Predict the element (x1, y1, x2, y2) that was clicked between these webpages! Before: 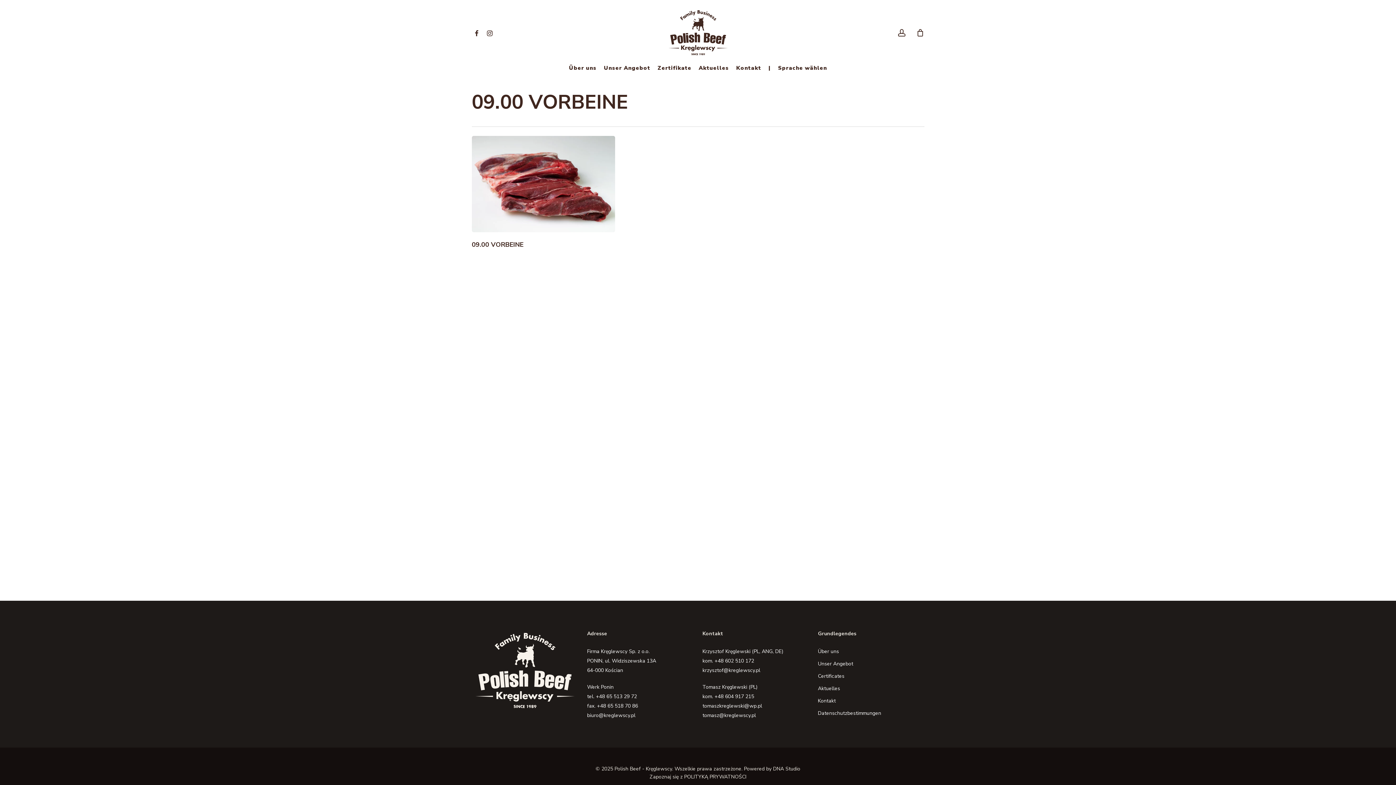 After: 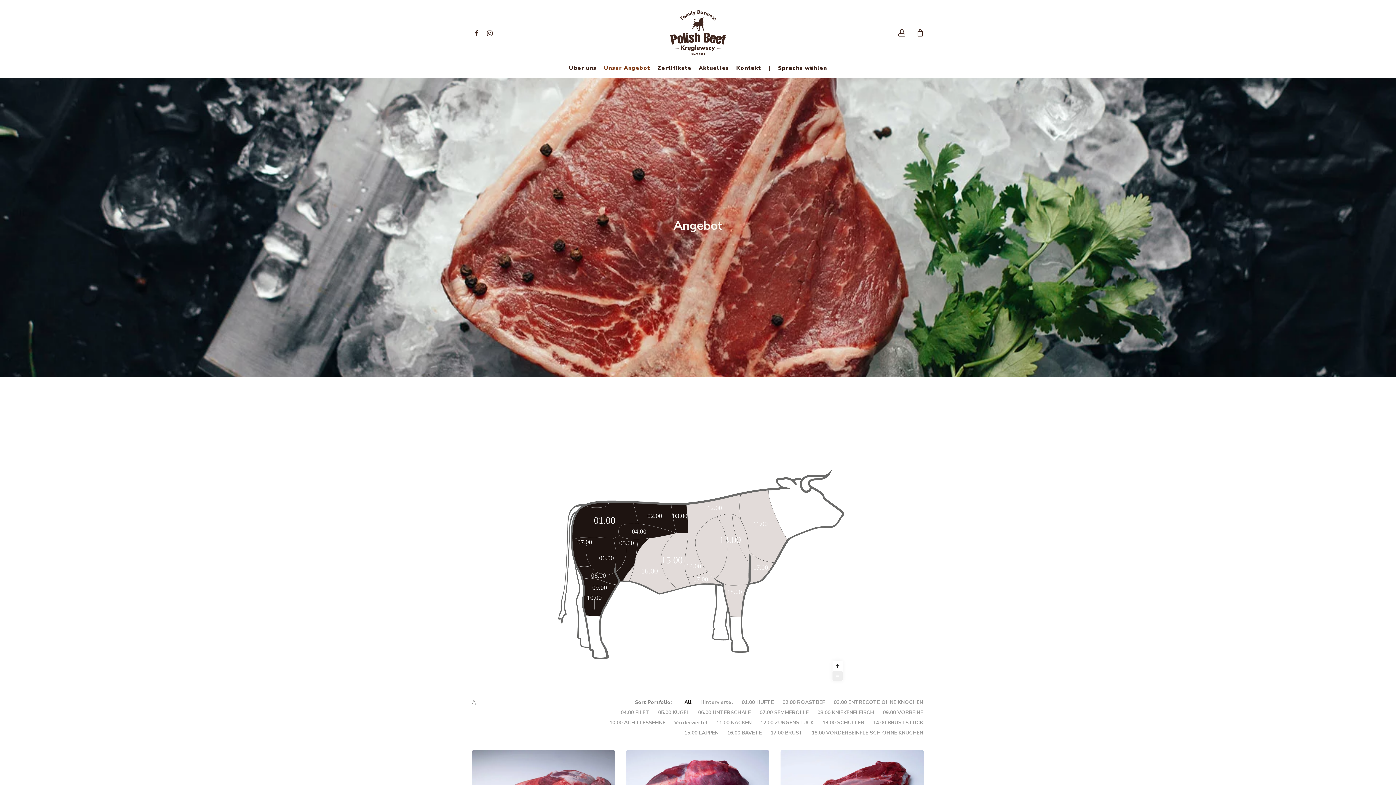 Action: label: Unser Angebot bbox: (818, 660, 853, 667)